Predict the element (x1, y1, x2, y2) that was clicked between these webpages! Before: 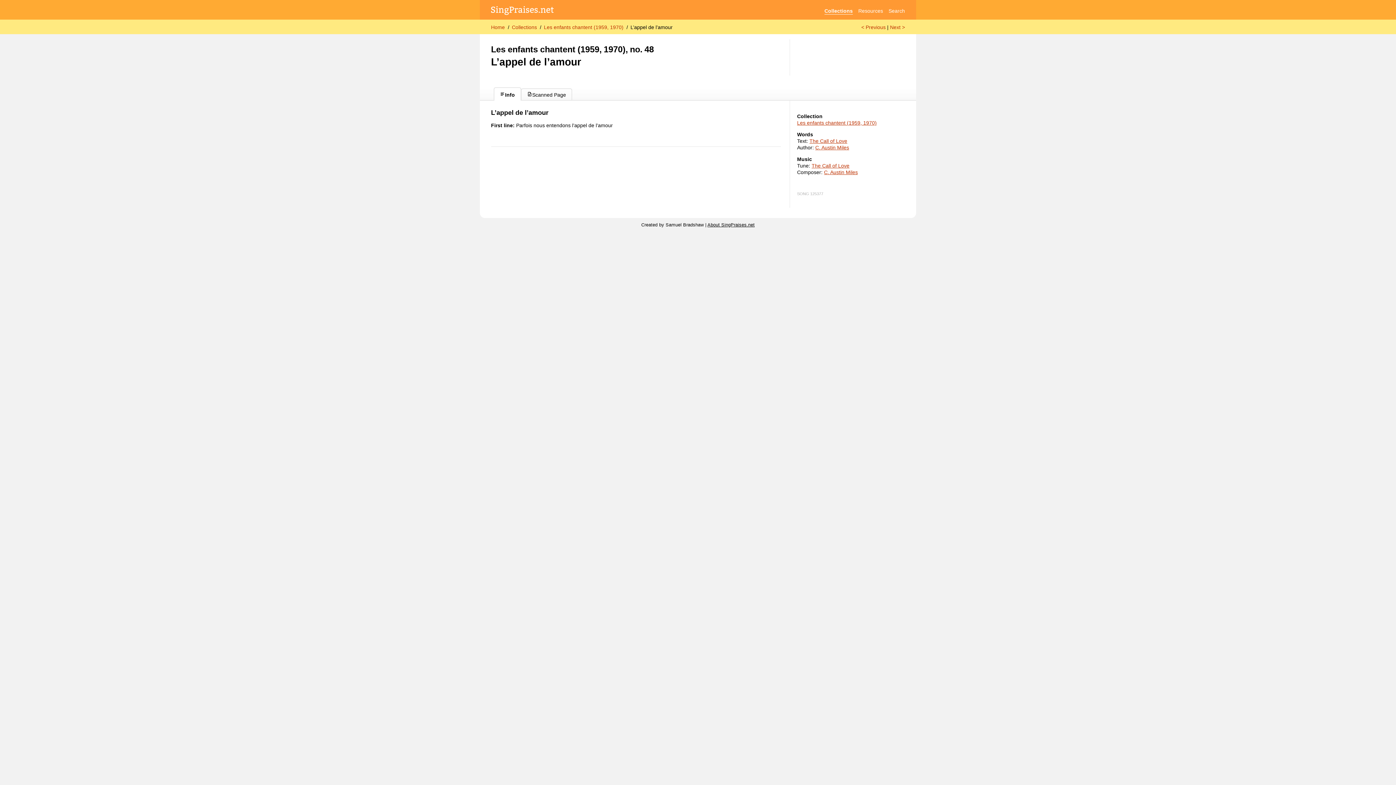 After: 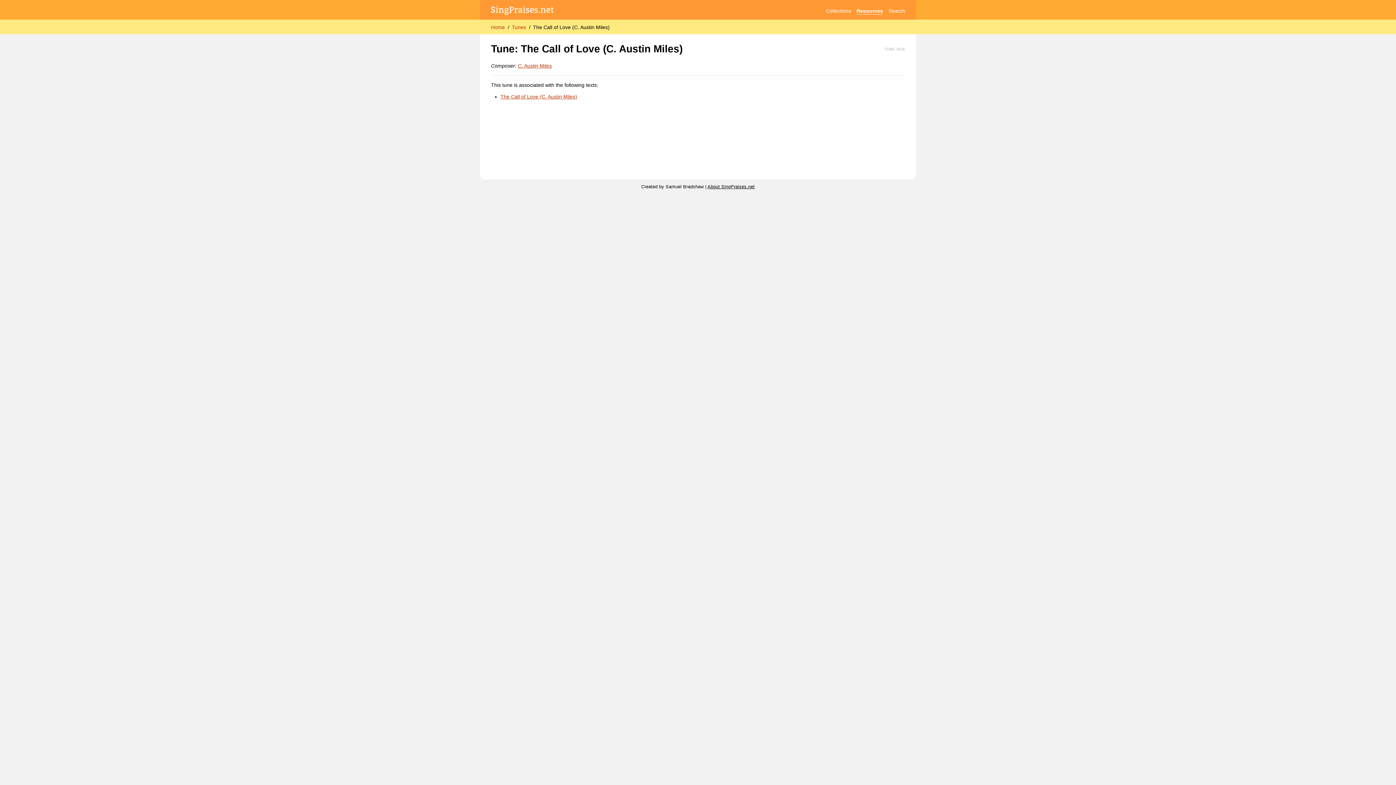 Action: label: The Call of Love bbox: (811, 162, 849, 168)